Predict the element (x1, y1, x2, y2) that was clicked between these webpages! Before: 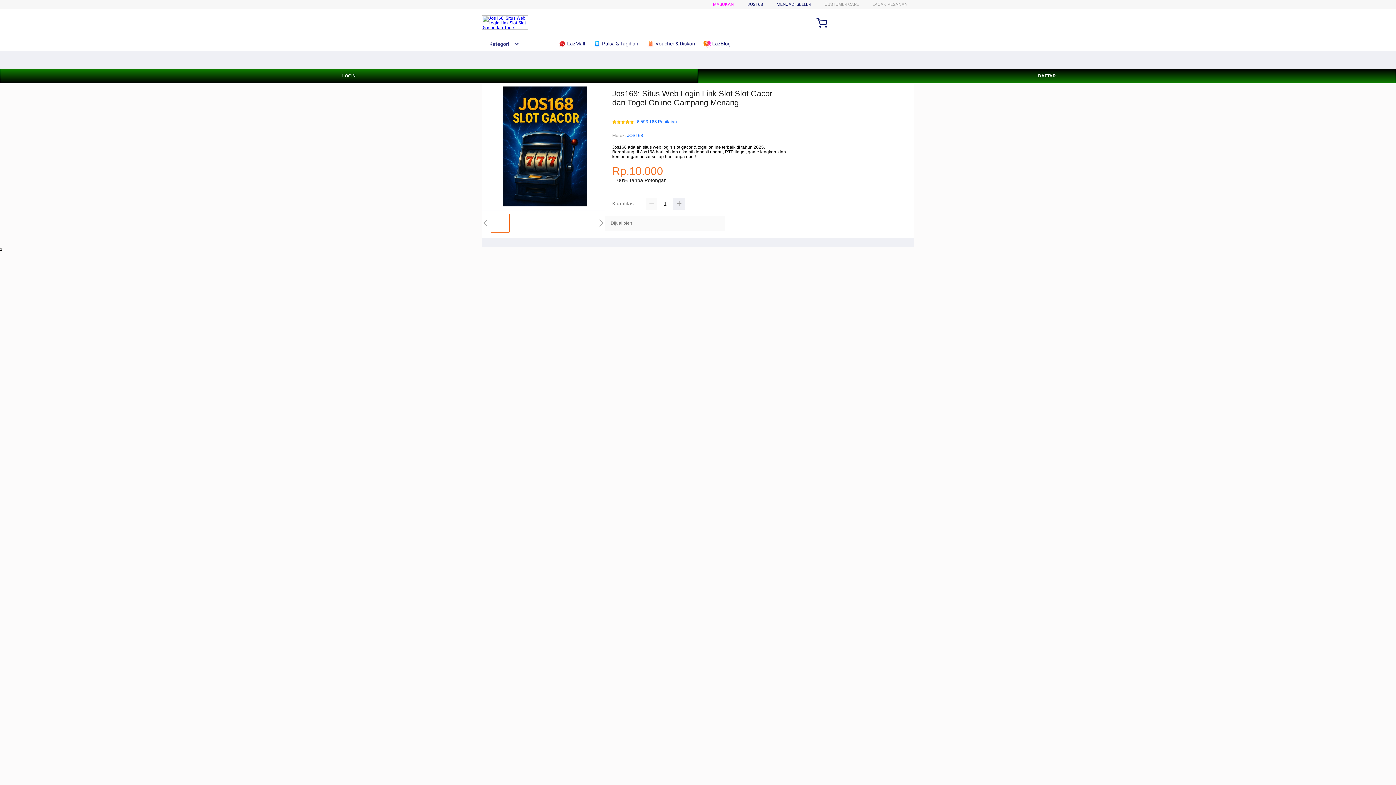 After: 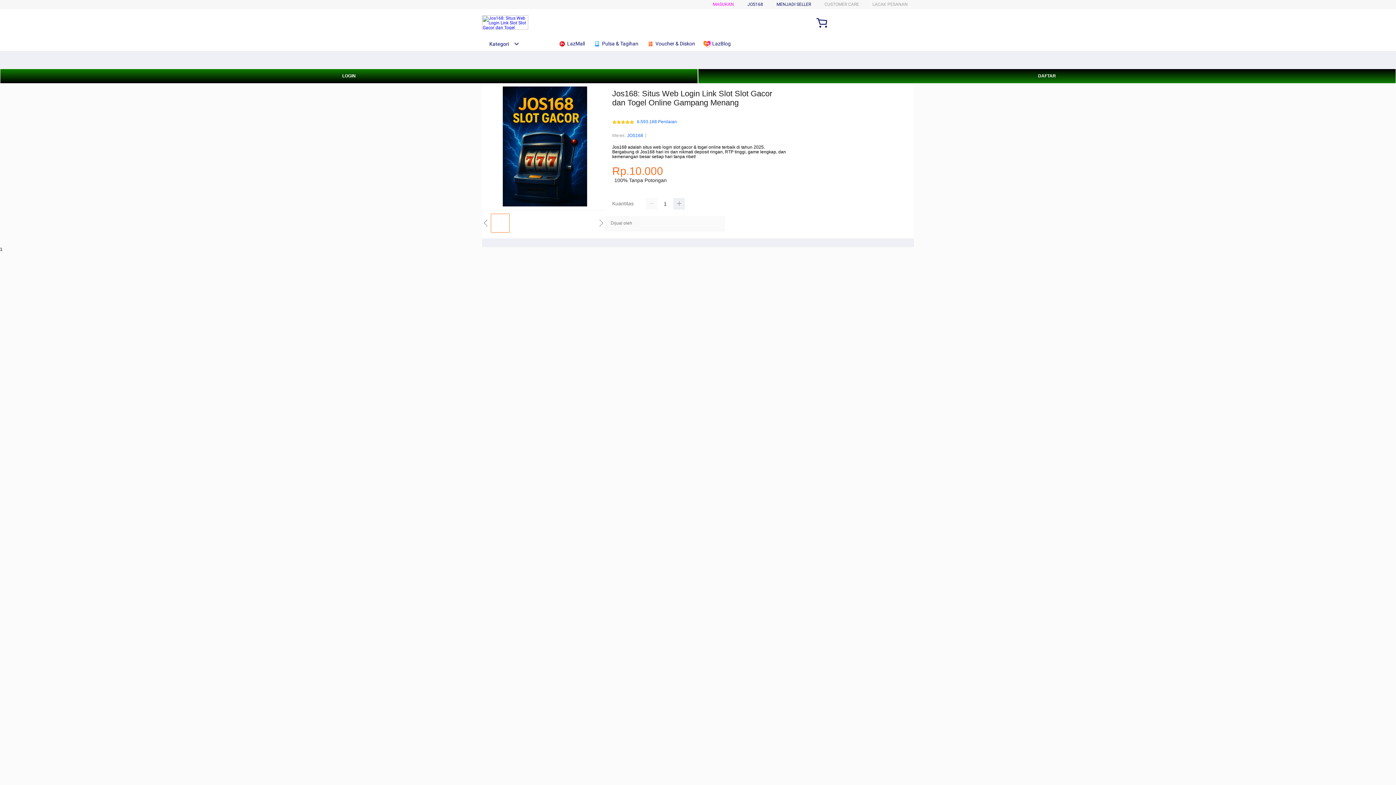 Action: label: JOS168 bbox: (627, 132, 643, 139)